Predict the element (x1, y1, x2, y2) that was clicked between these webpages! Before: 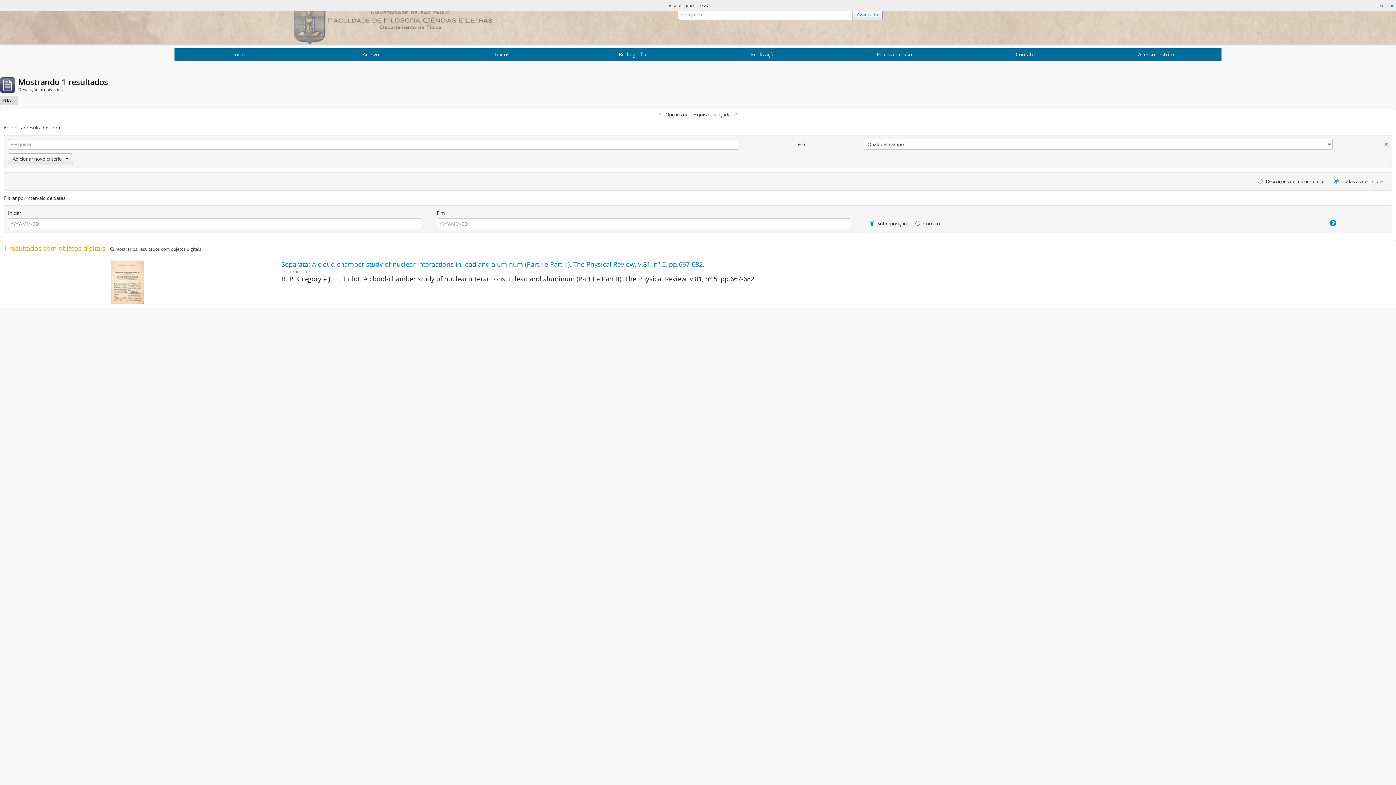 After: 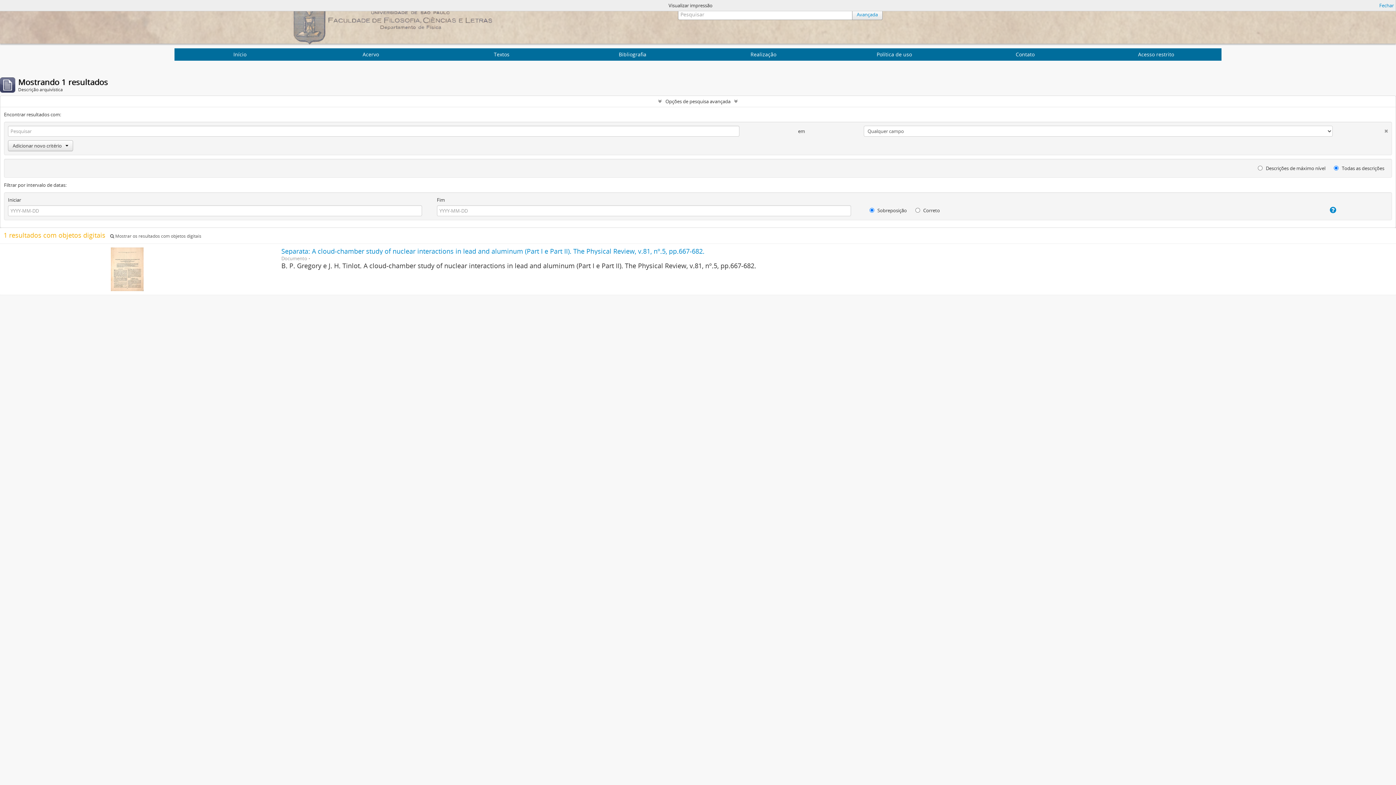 Action: bbox: (13, 96, 16, 103)